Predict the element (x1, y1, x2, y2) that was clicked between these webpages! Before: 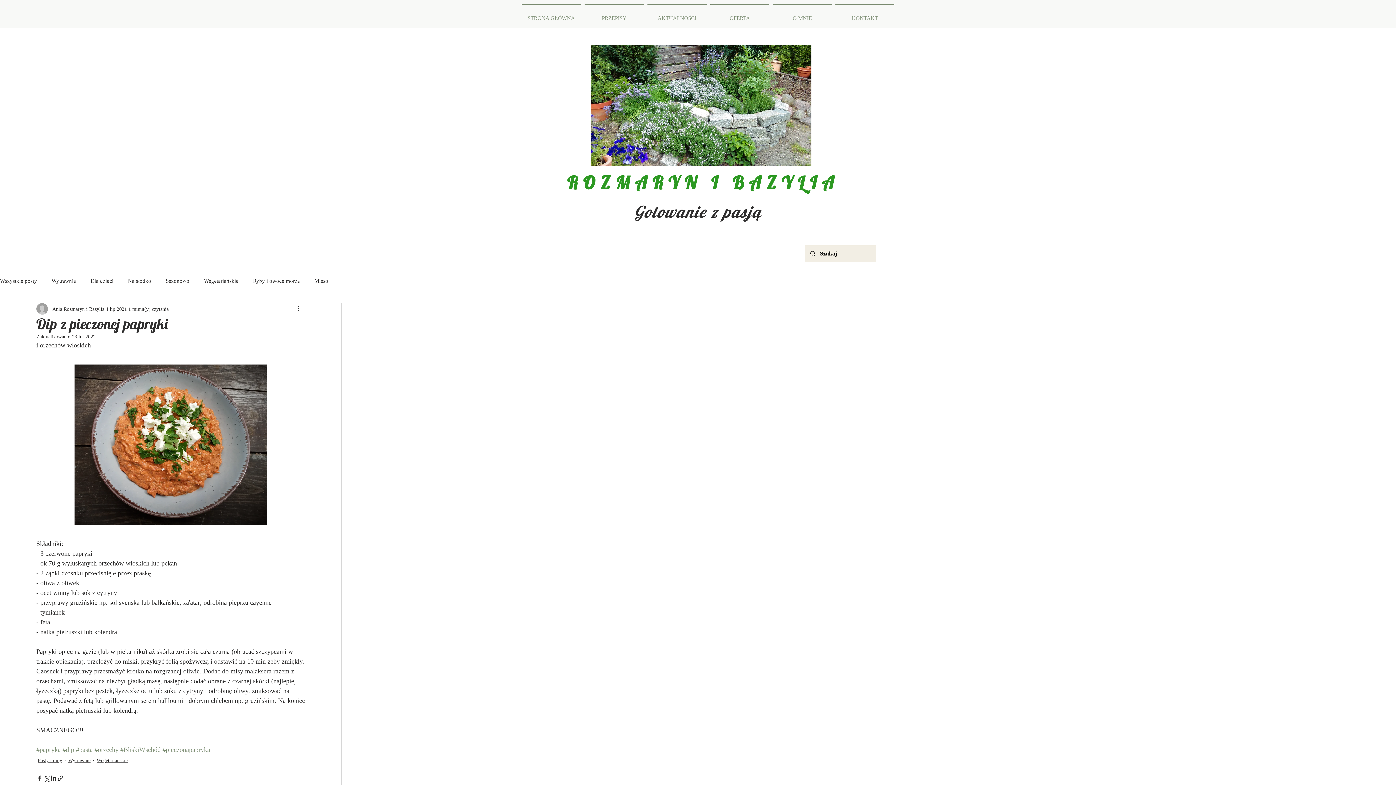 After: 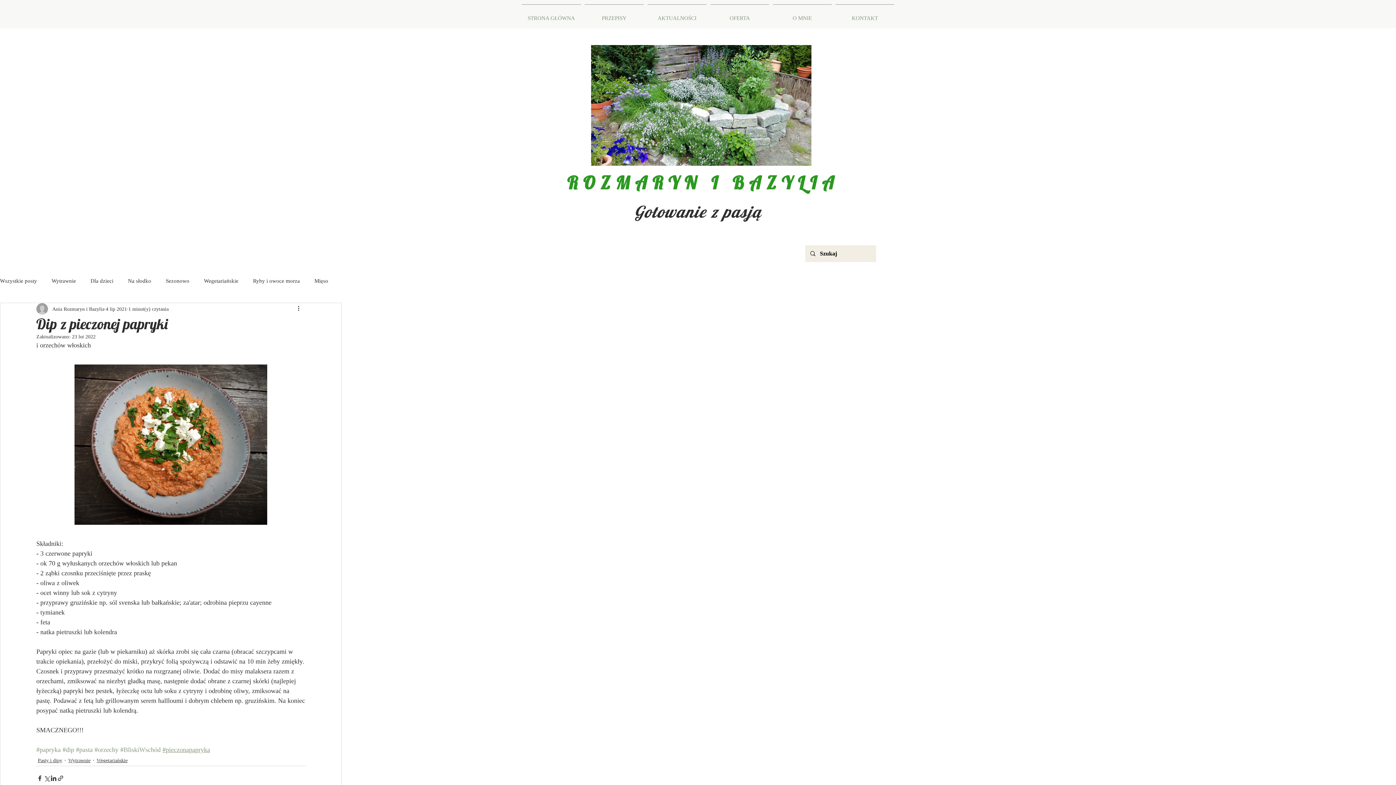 Action: label: #pieczonapapryka bbox: (162, 746, 210, 753)